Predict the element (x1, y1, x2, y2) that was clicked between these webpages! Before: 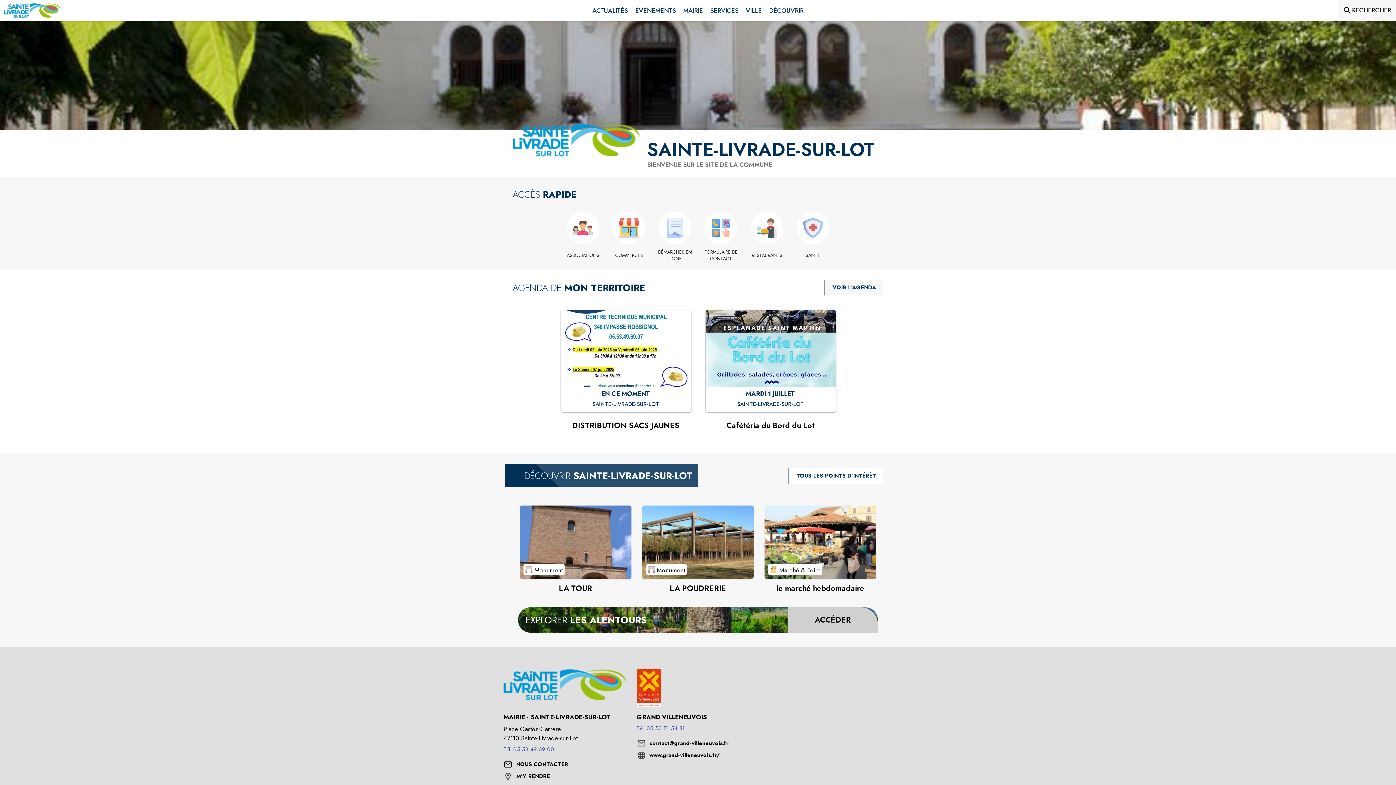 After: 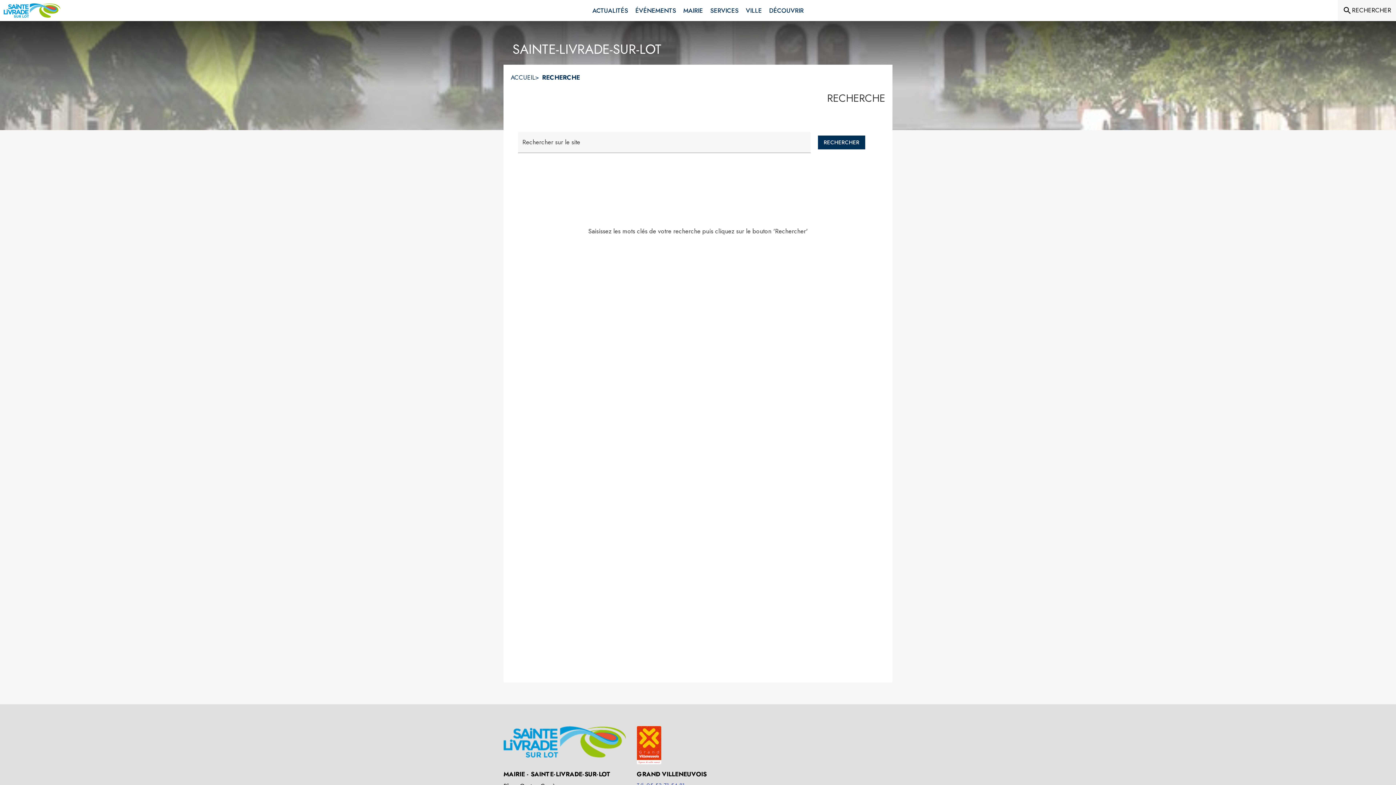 Action: bbox: (1342, 5, 1391, 15) label: Rechercher sur le site